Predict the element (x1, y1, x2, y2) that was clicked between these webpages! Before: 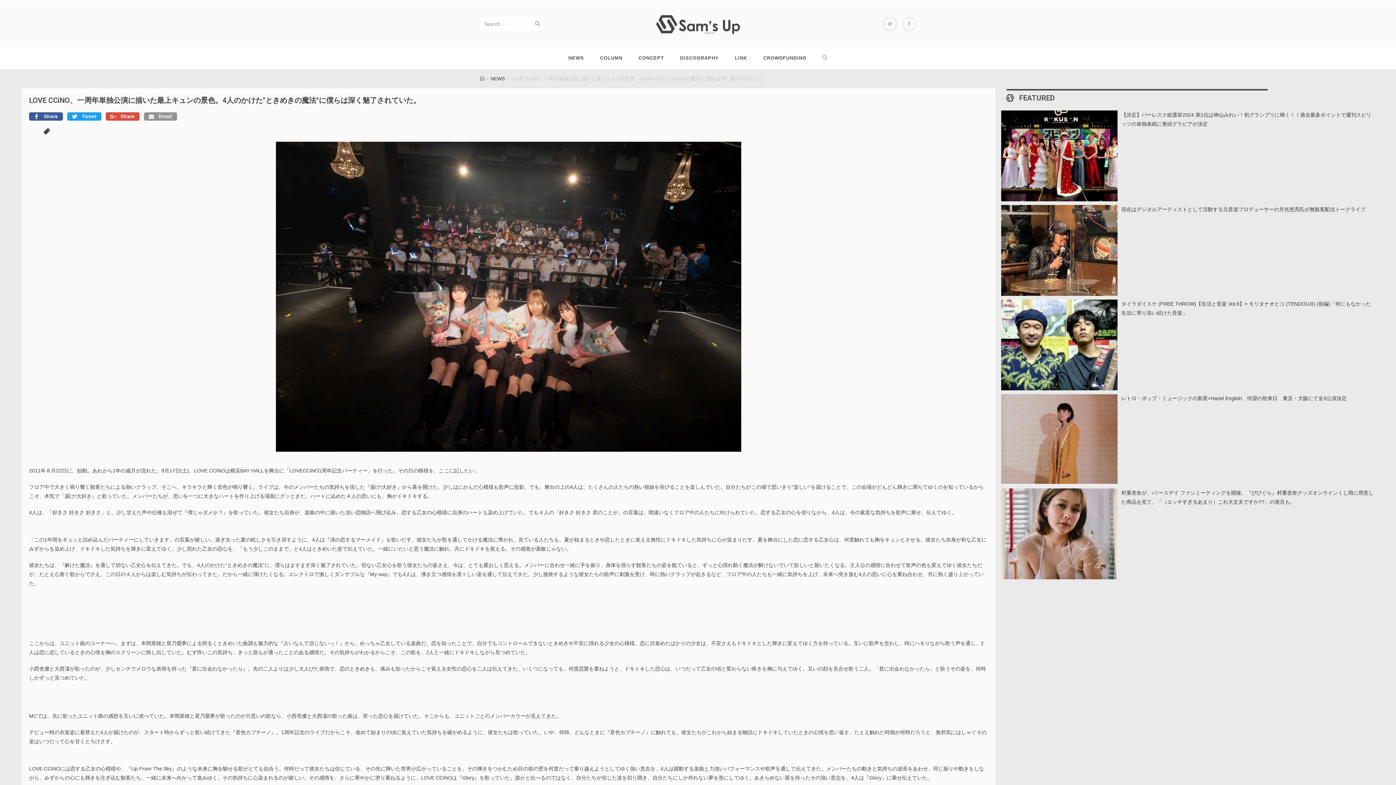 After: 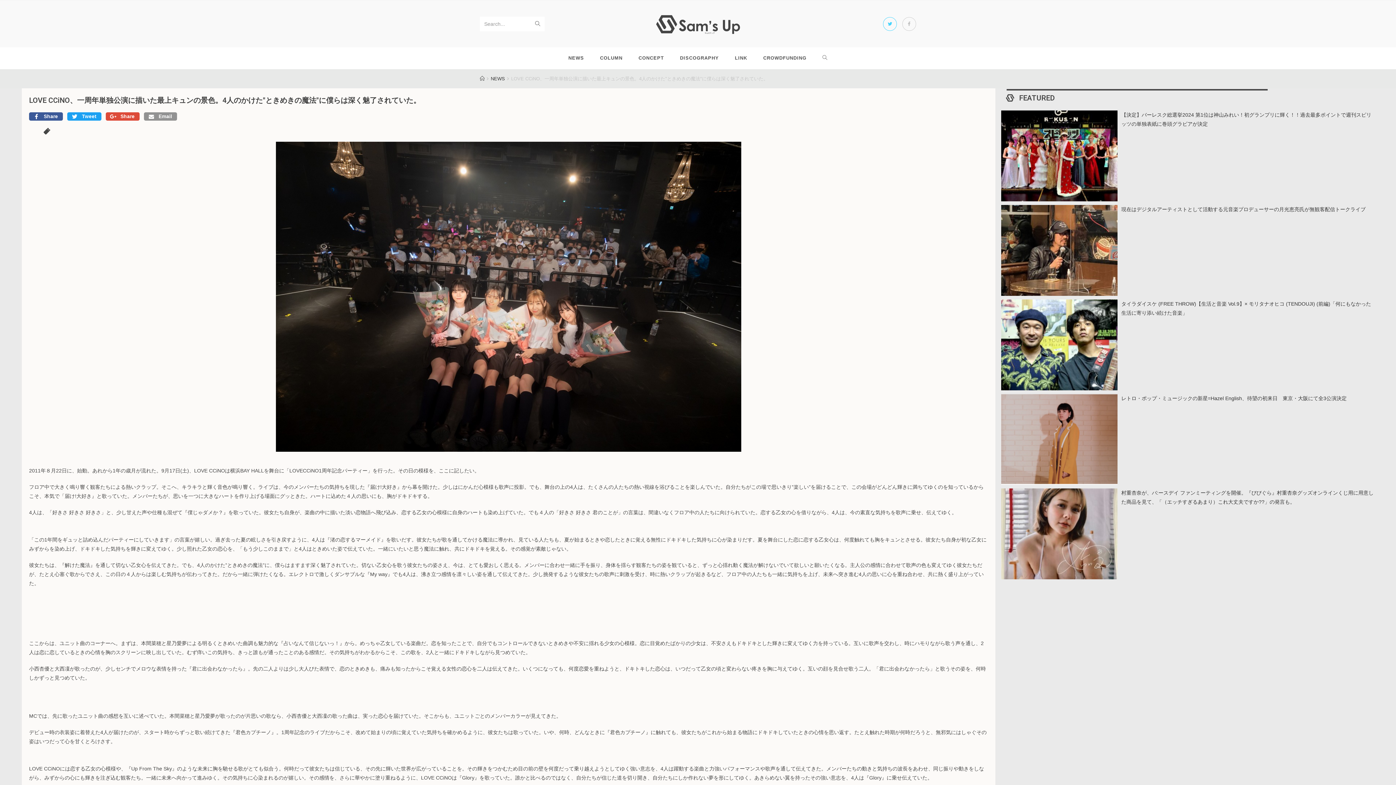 Action: bbox: (883, 16, 897, 30)